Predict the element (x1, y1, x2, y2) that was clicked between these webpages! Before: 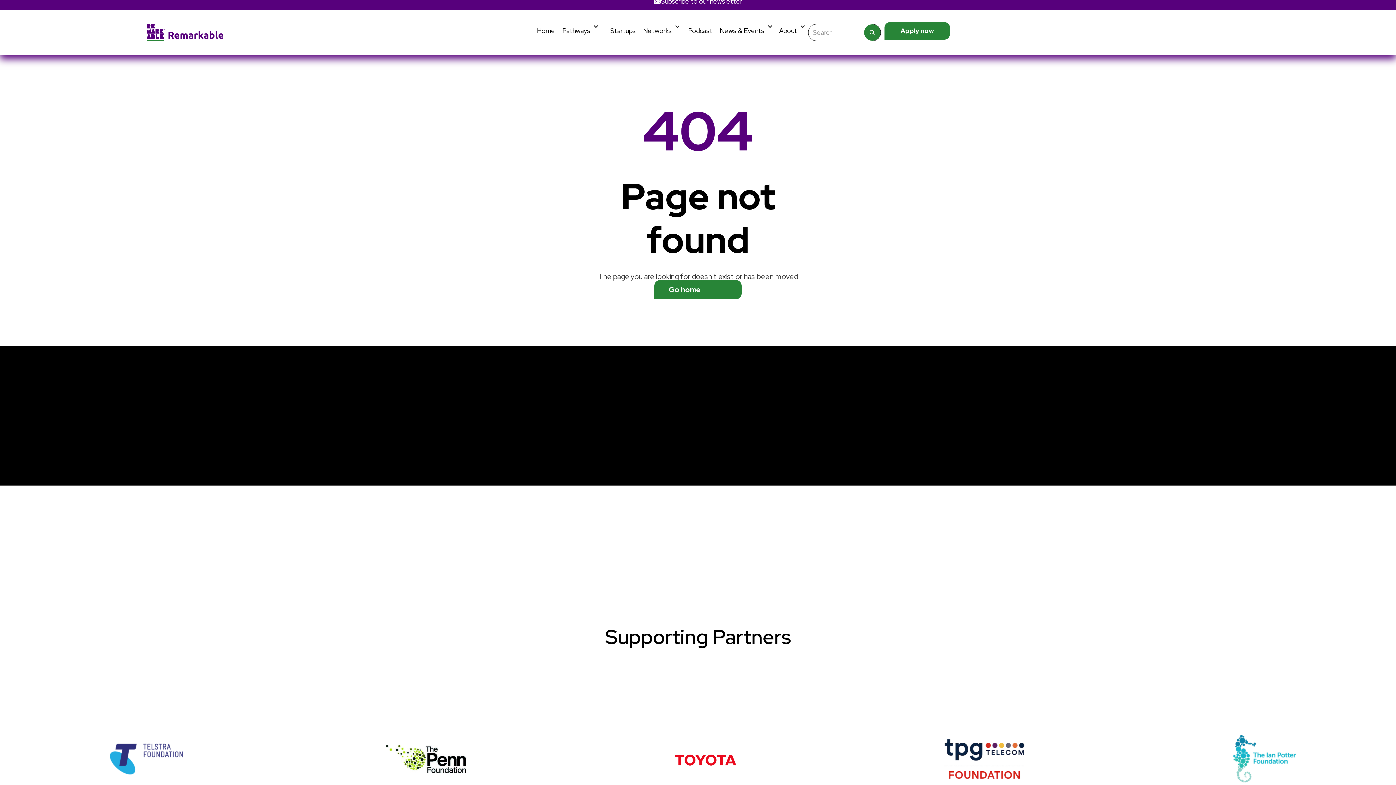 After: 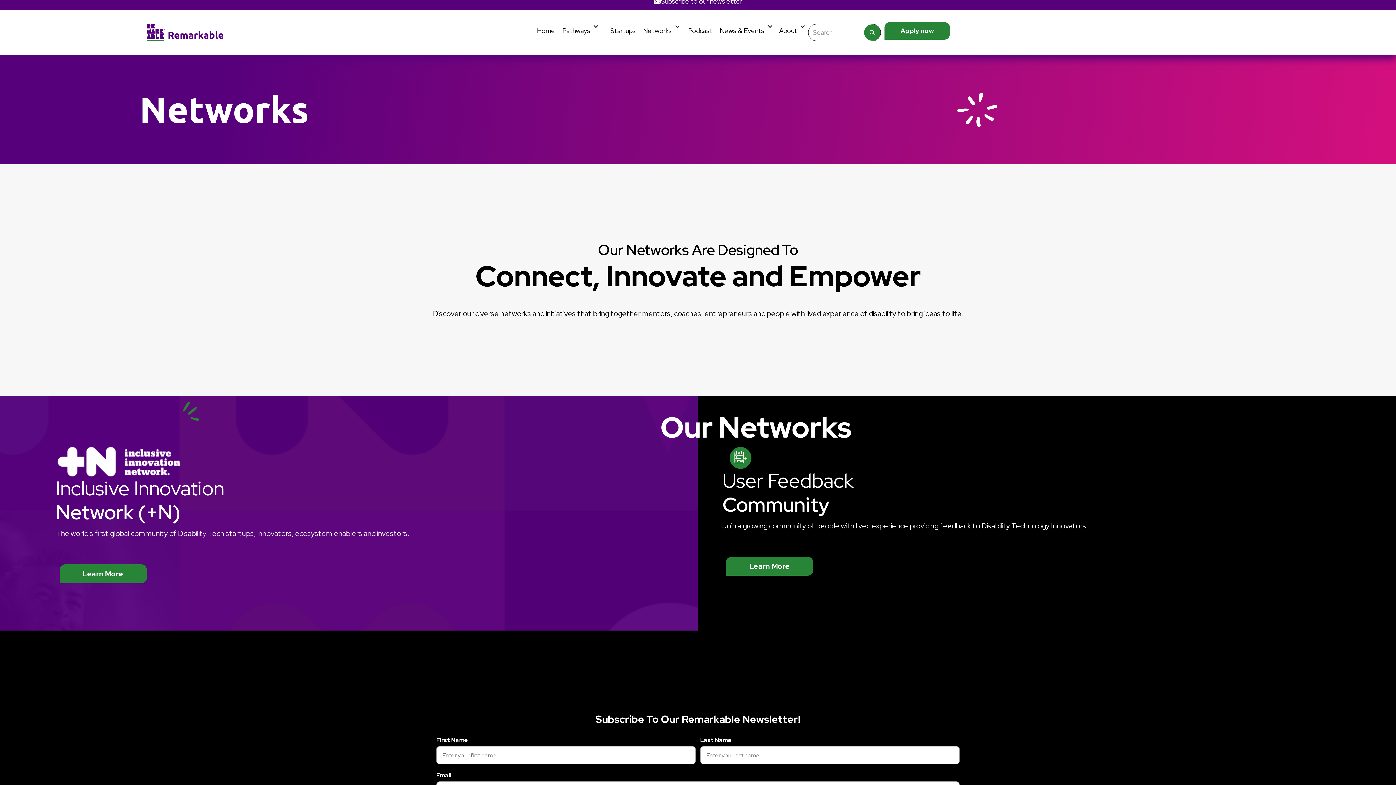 Action: label: Networks bbox: (643, 25, 672, 39)